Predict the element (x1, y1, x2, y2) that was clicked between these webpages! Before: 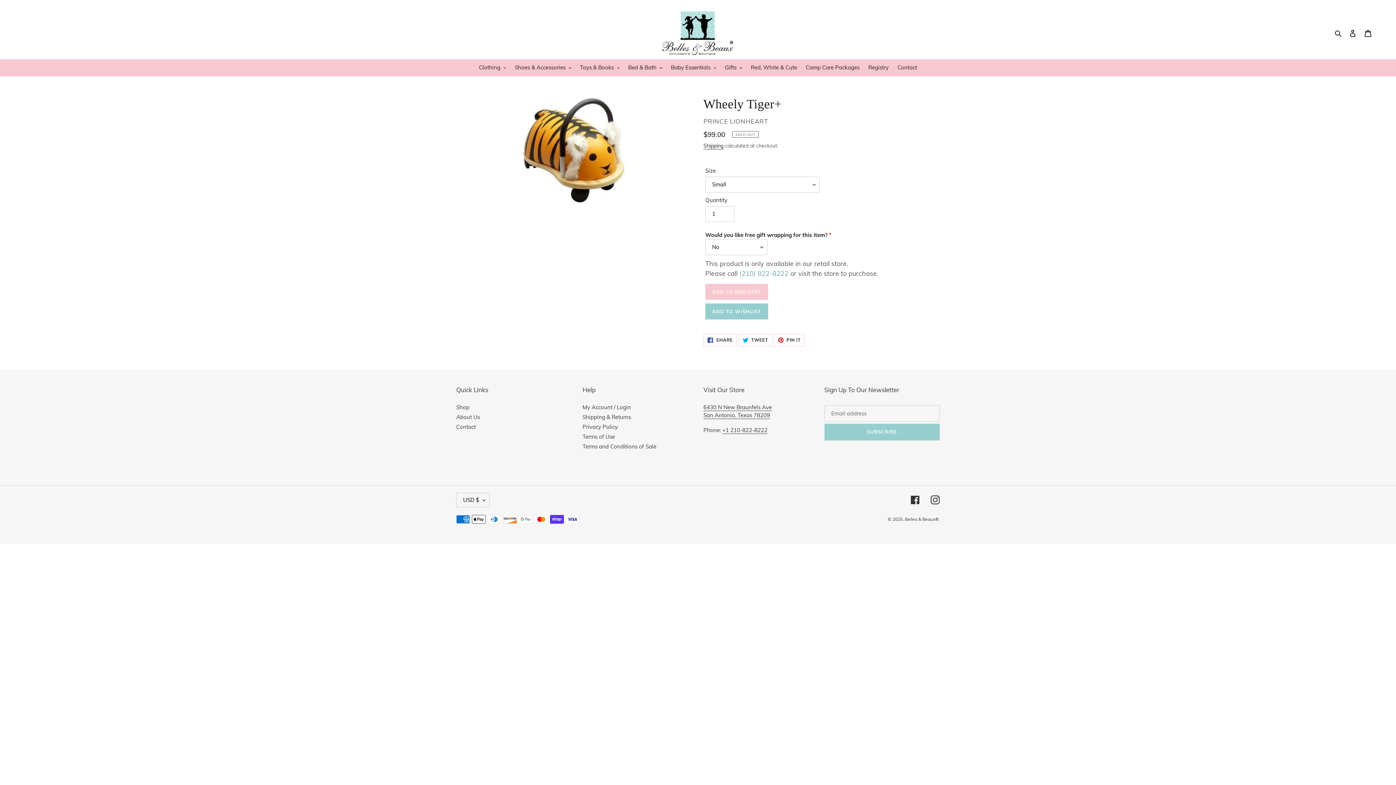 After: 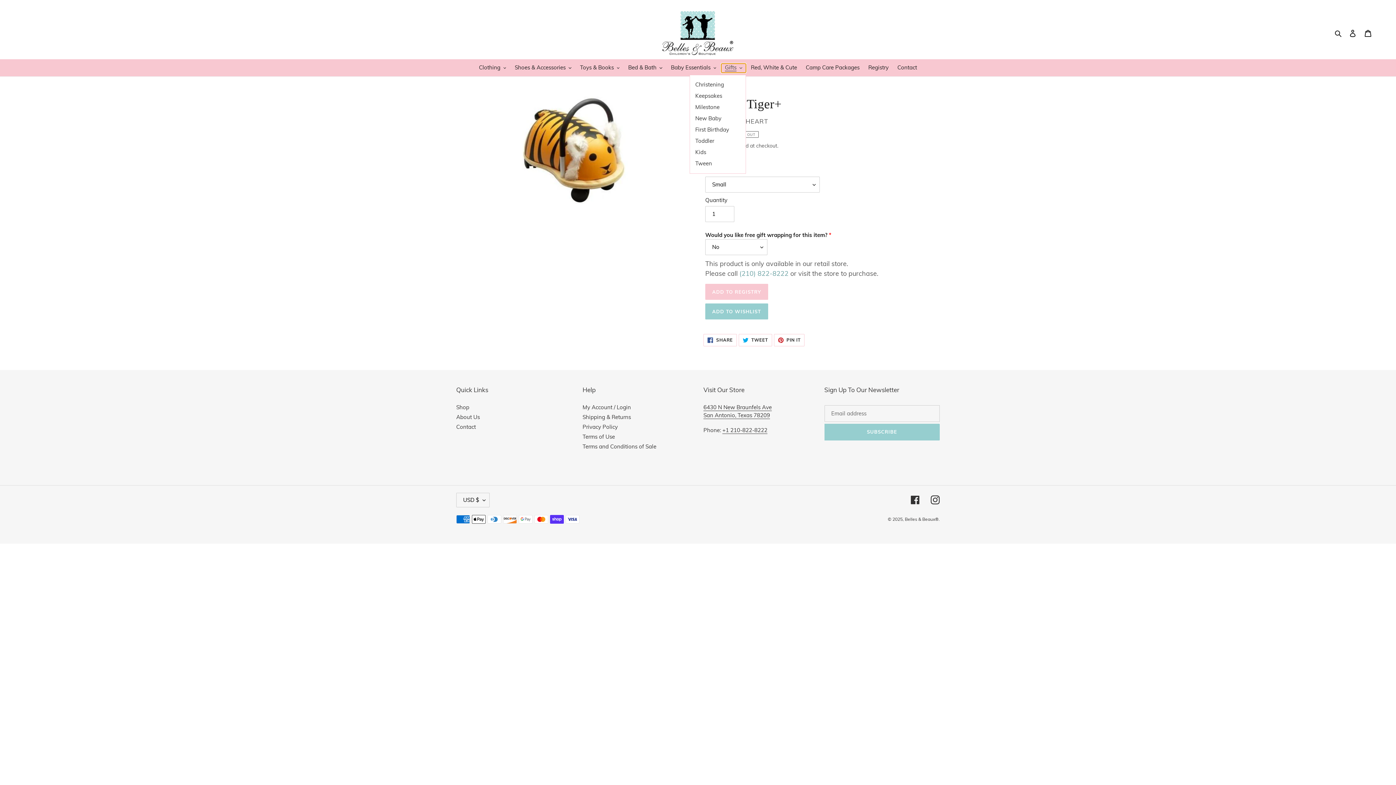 Action: bbox: (721, 63, 746, 72) label: Gifts